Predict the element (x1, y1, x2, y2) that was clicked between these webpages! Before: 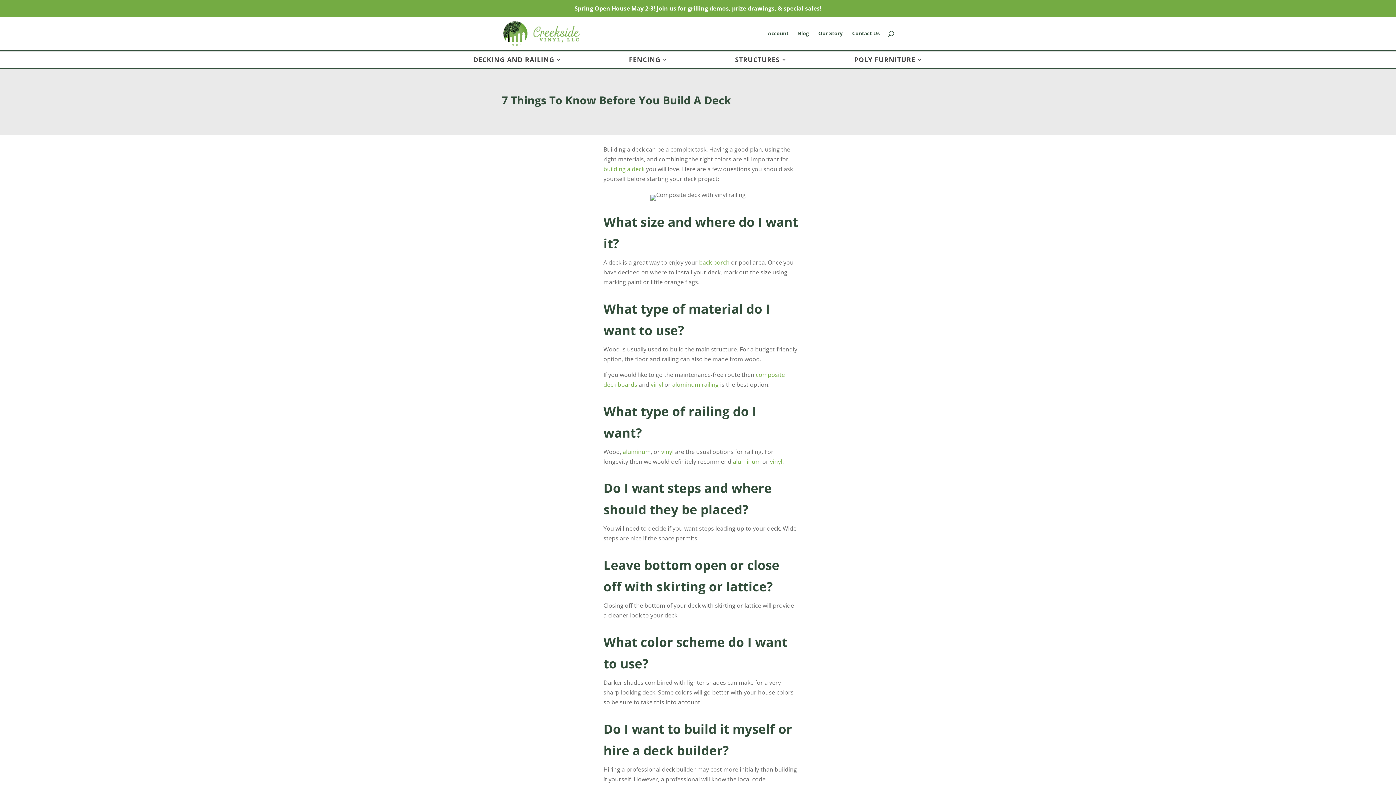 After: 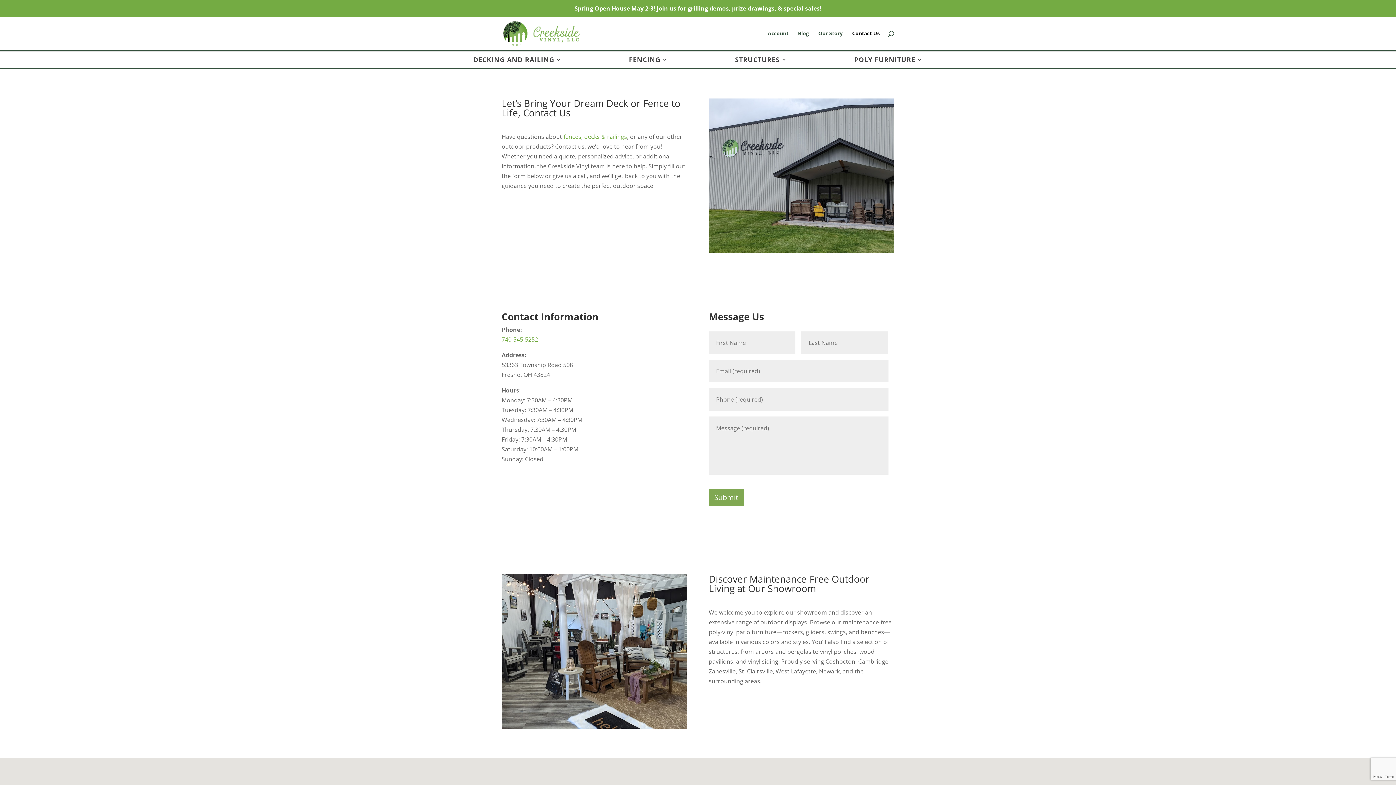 Action: label: Contact Us bbox: (852, 30, 880, 49)